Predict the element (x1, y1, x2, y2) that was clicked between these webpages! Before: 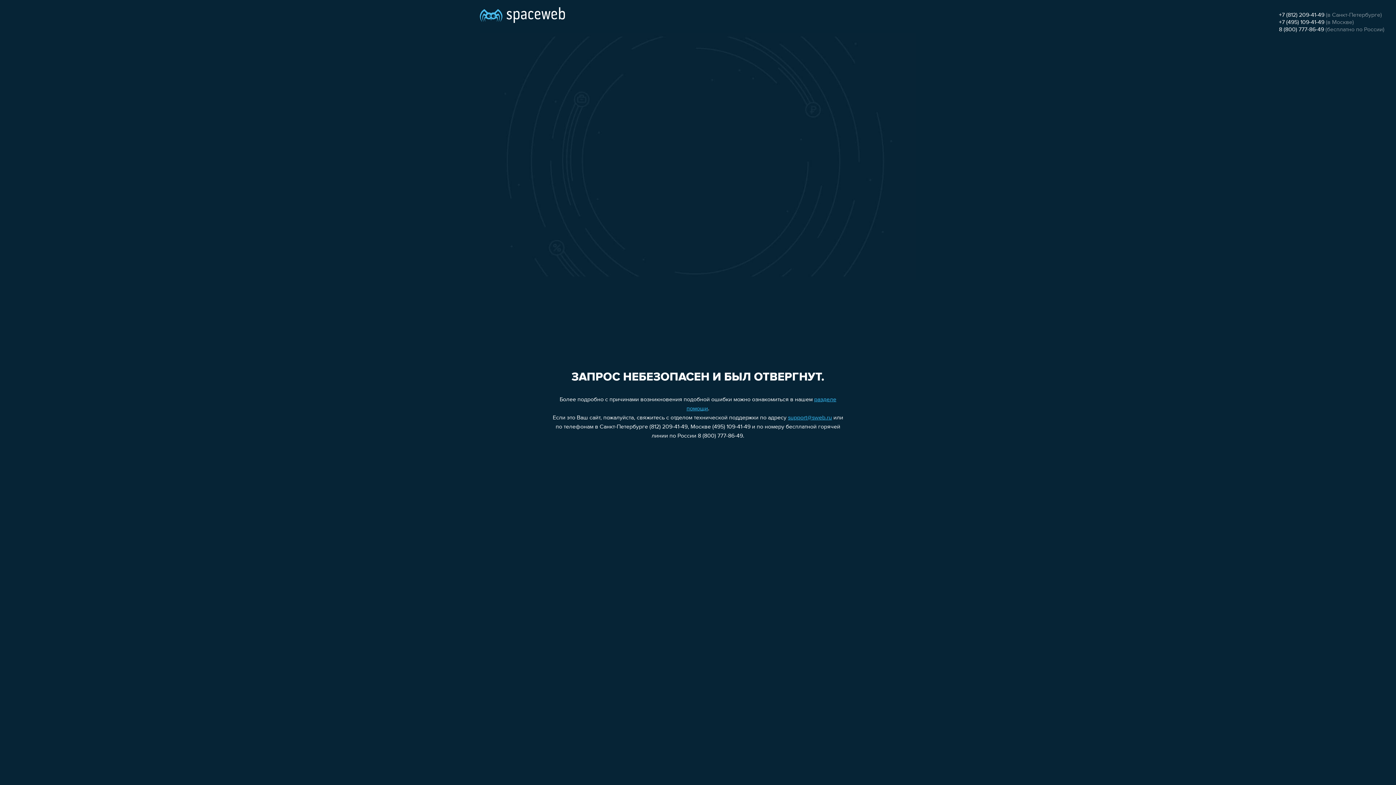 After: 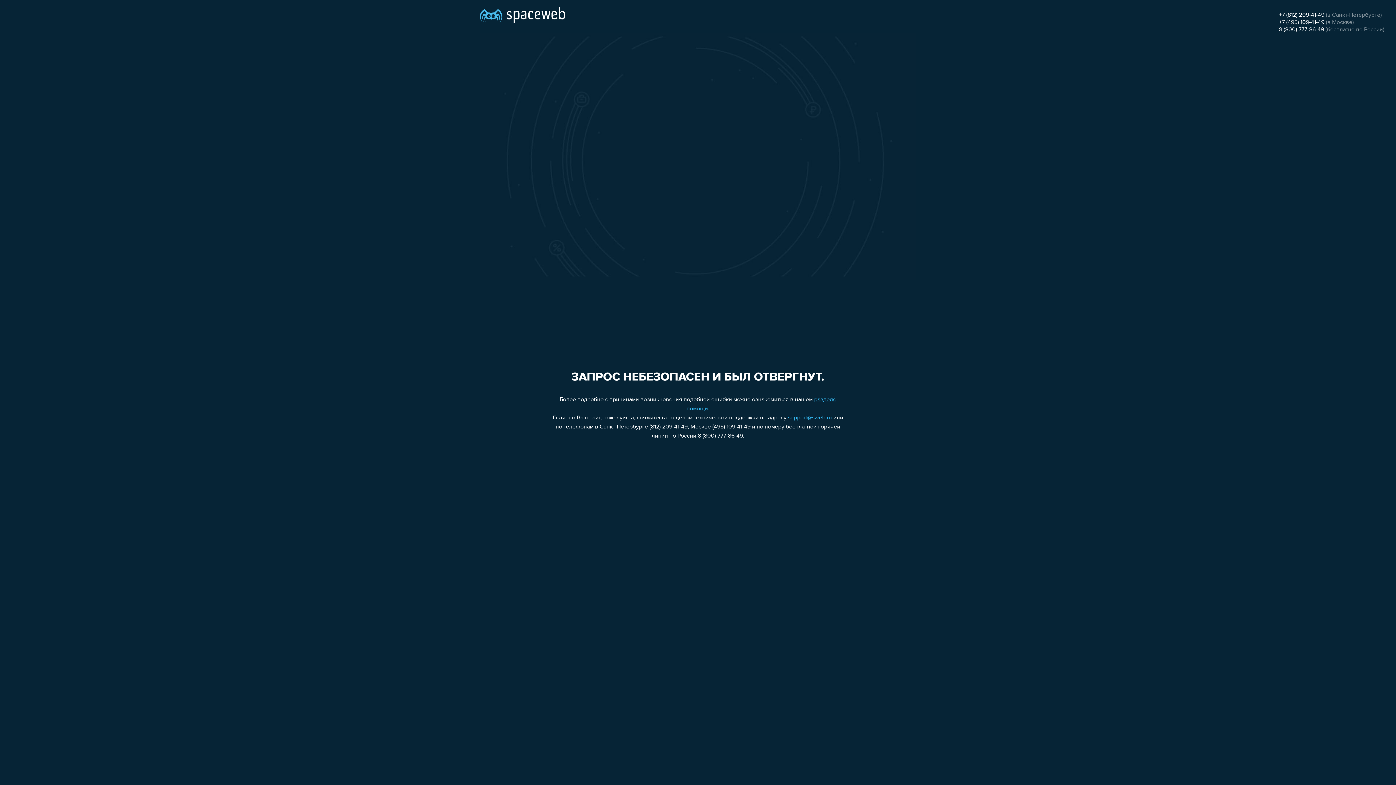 Action: bbox: (1279, 12, 1324, 18) label: +7 (812) 209-41-49